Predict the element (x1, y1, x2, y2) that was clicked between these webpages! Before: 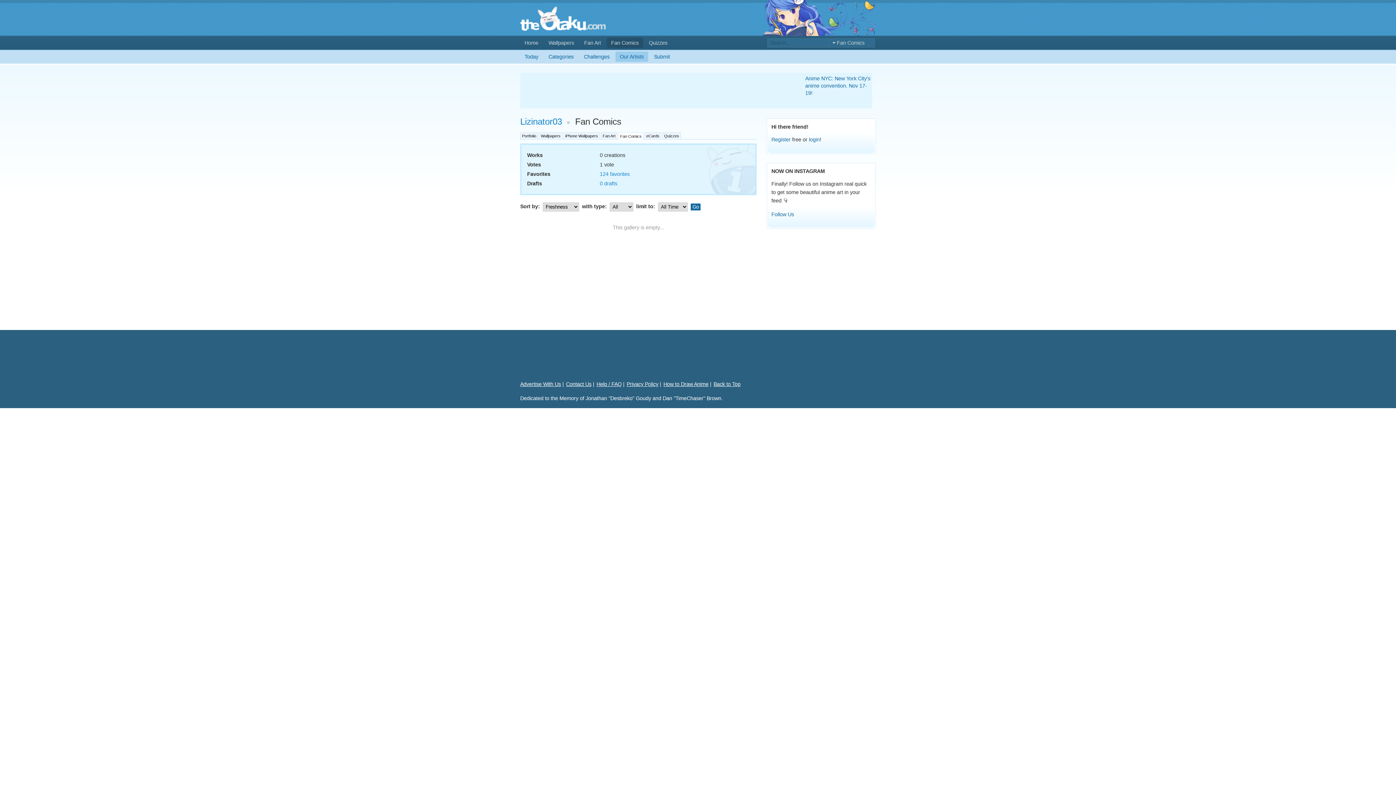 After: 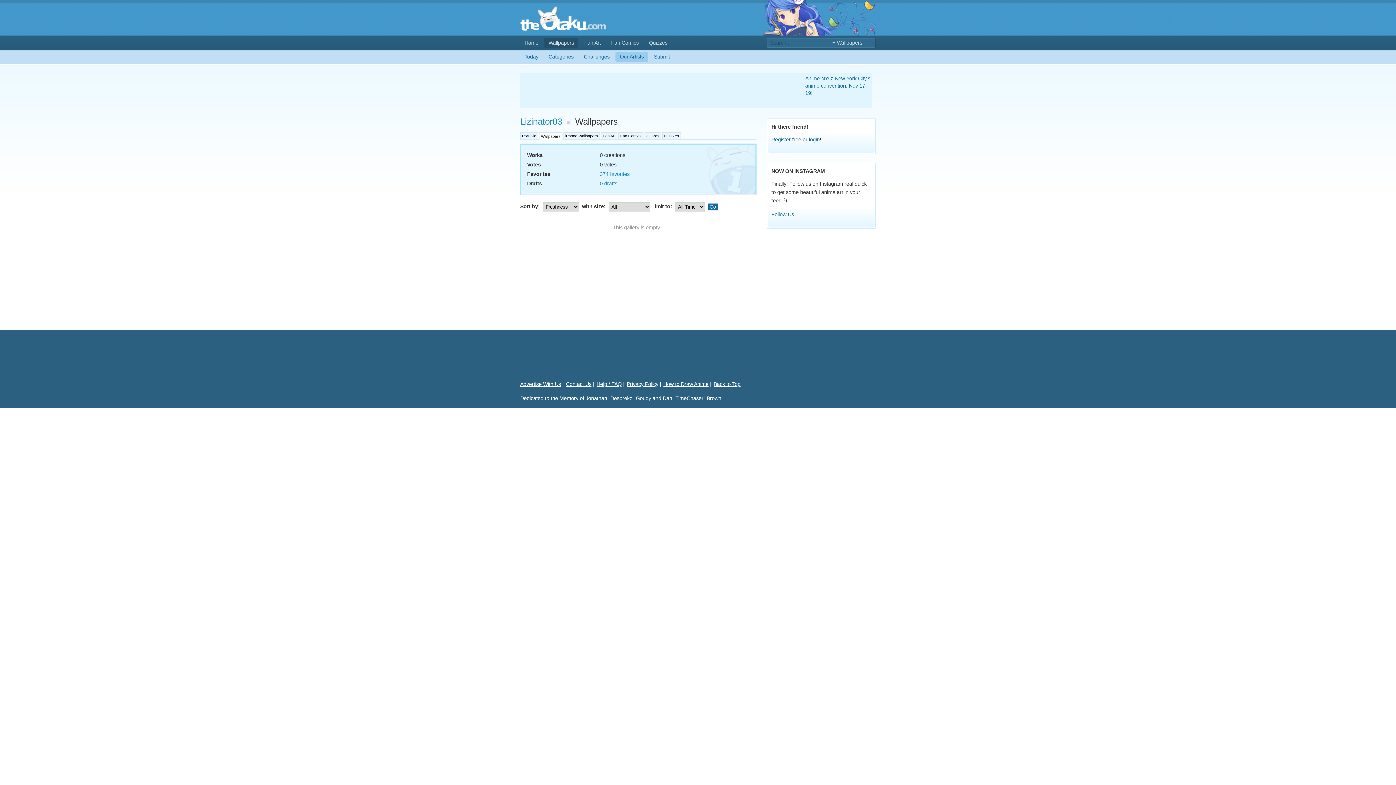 Action: bbox: (539, 132, 562, 139) label: Wallpapers